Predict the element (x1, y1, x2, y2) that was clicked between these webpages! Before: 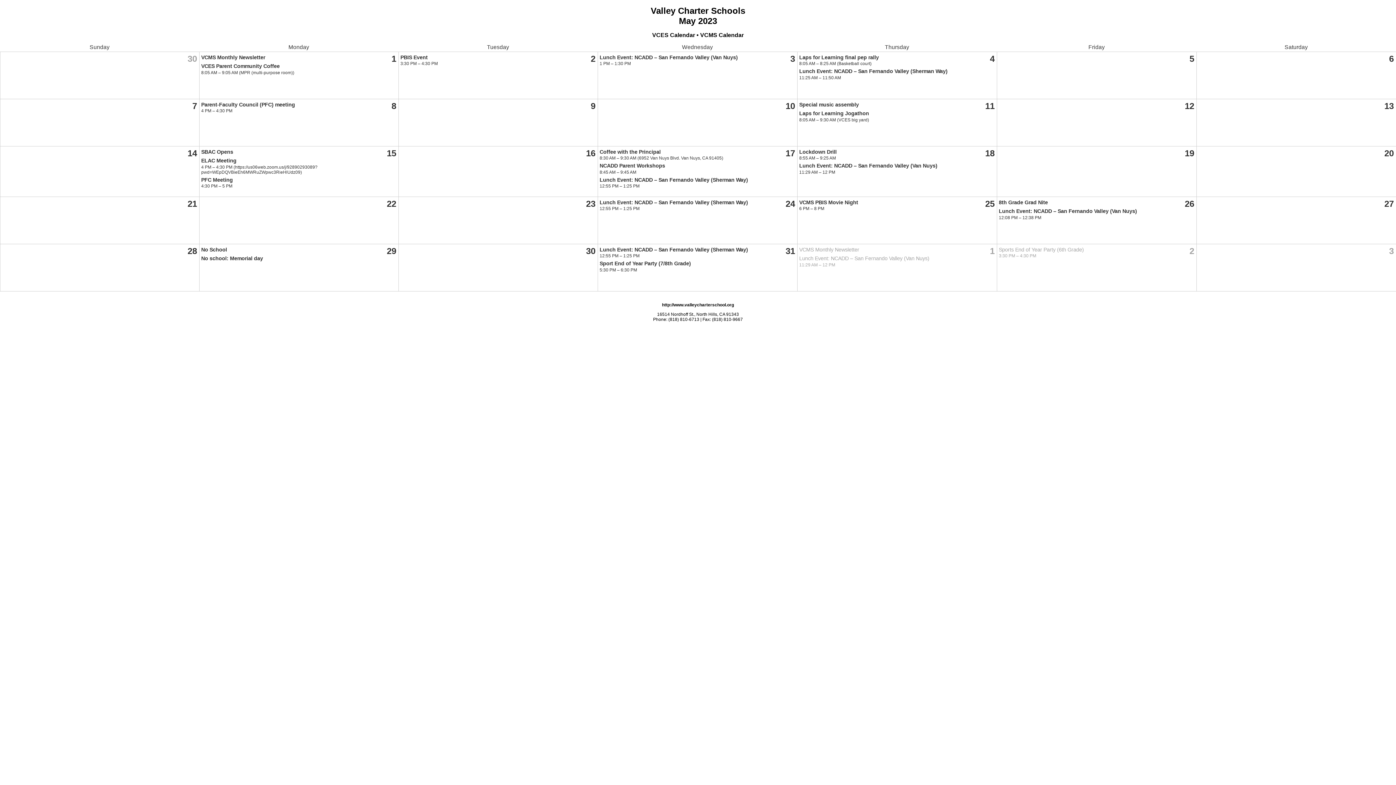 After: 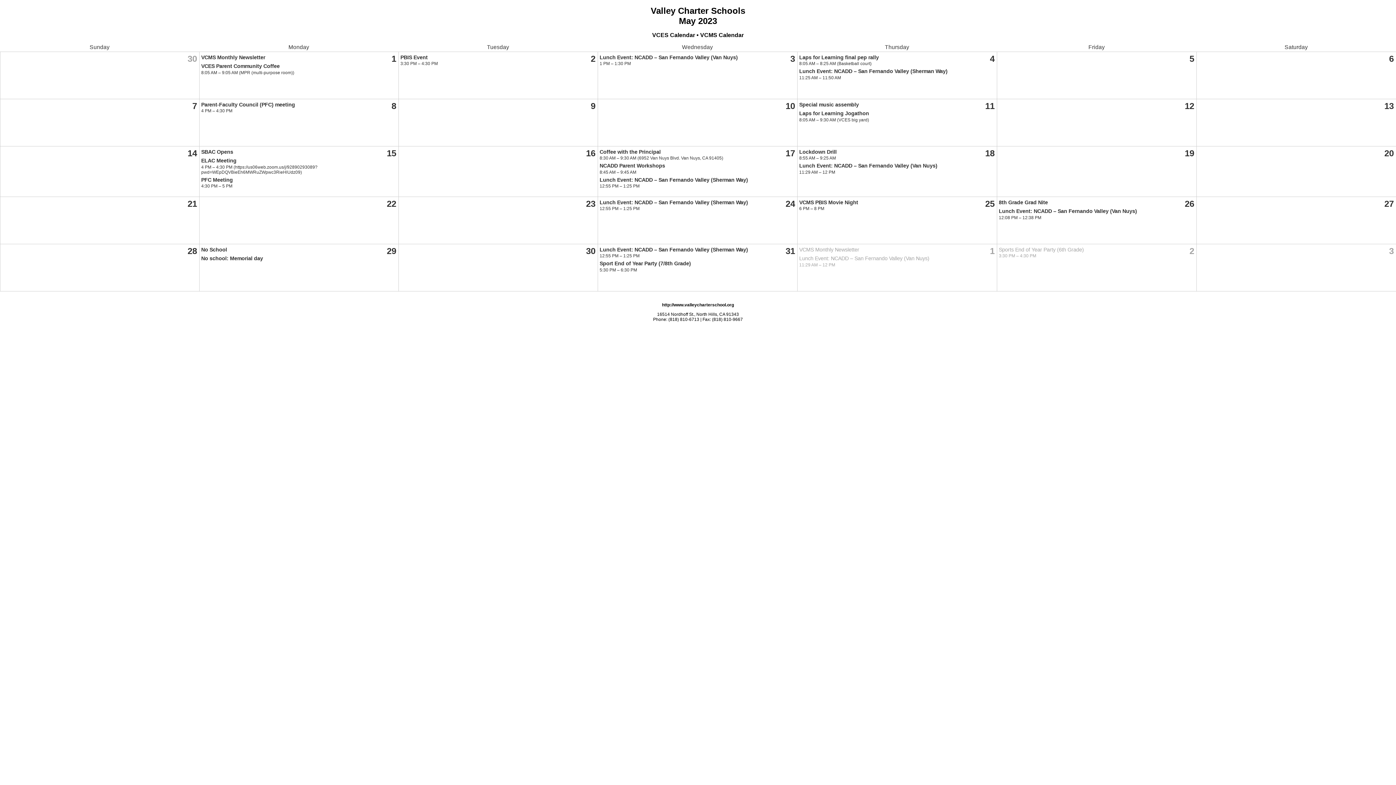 Action: label: VCMS PBIS Movie Night bbox: (799, 199, 858, 205)